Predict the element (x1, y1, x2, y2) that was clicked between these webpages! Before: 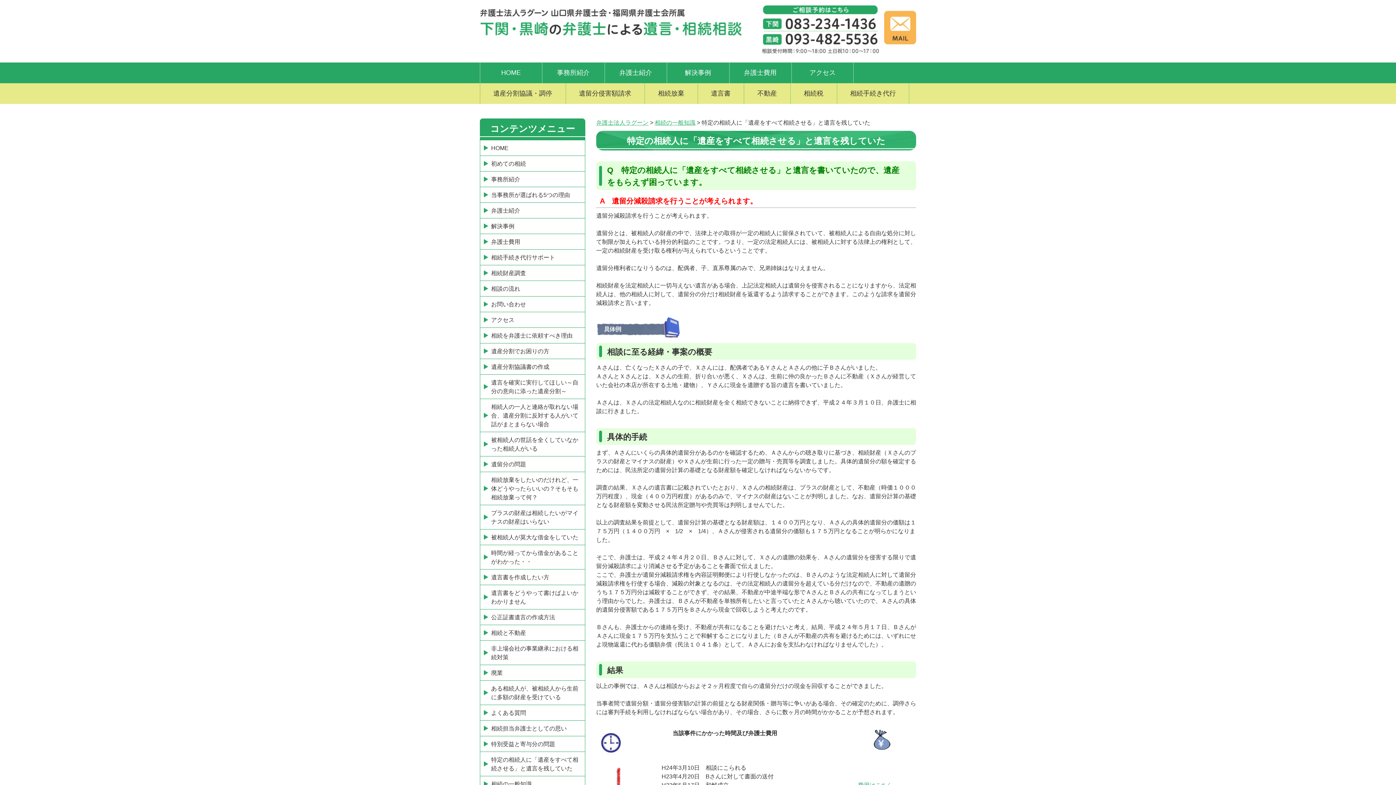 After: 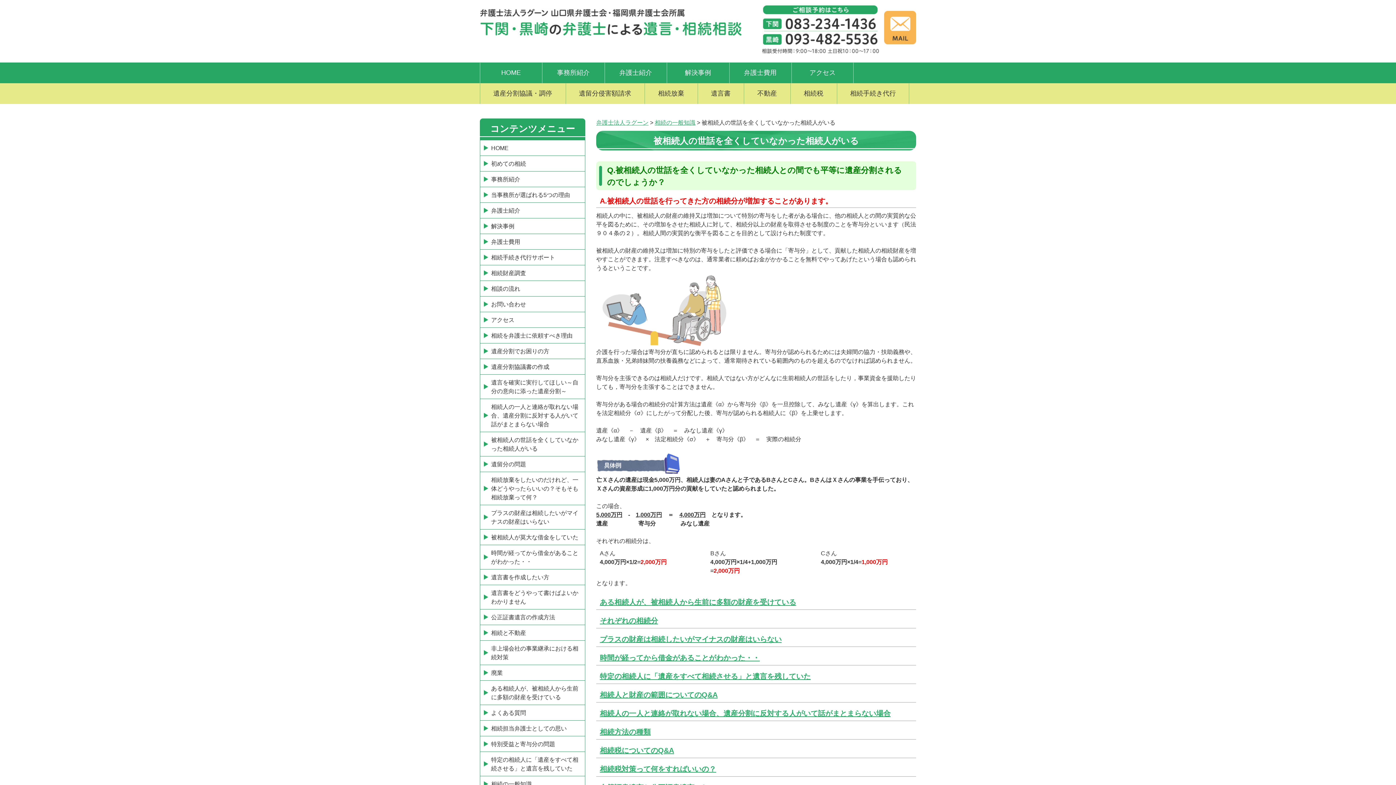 Action: bbox: (480, 432, 585, 456) label: 被相続人の世話を全くしていなかった相続人がいる